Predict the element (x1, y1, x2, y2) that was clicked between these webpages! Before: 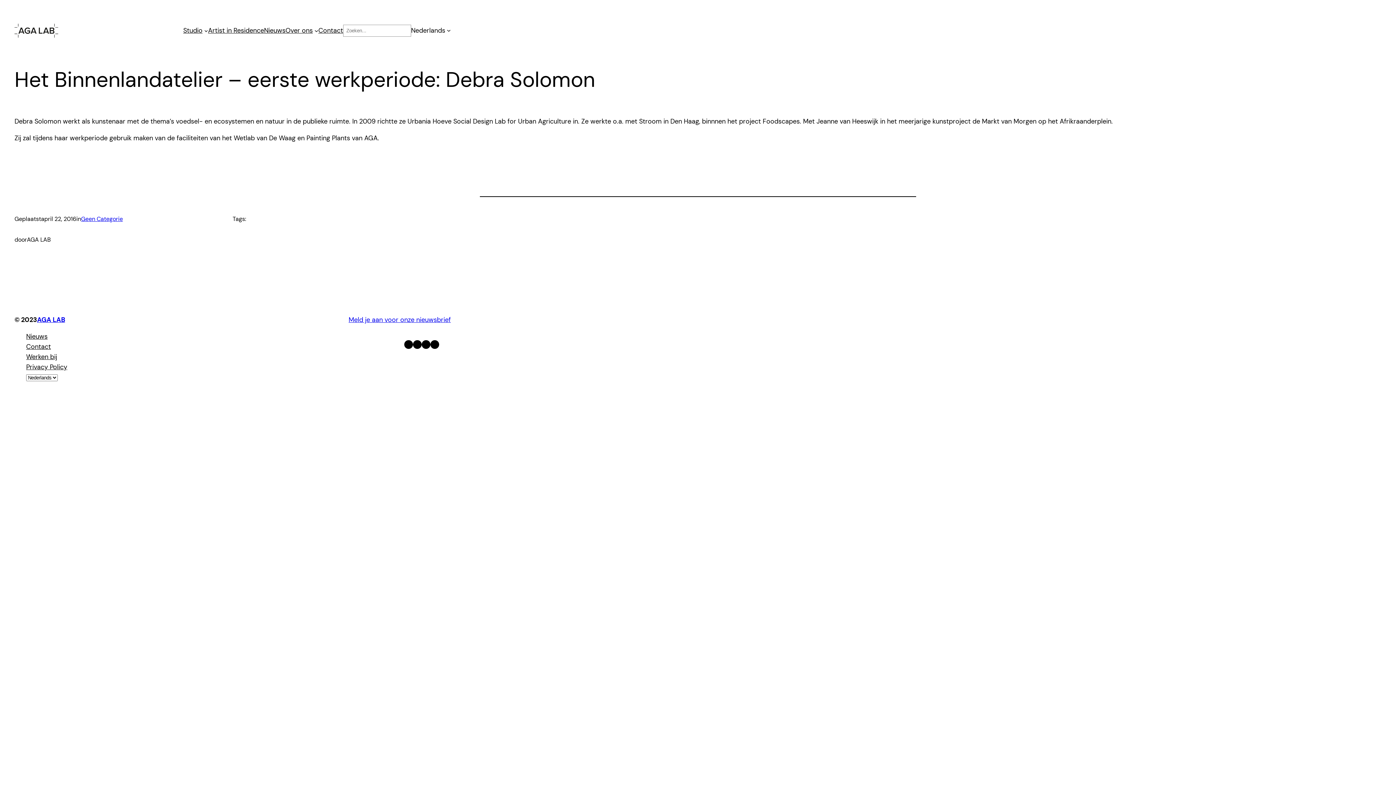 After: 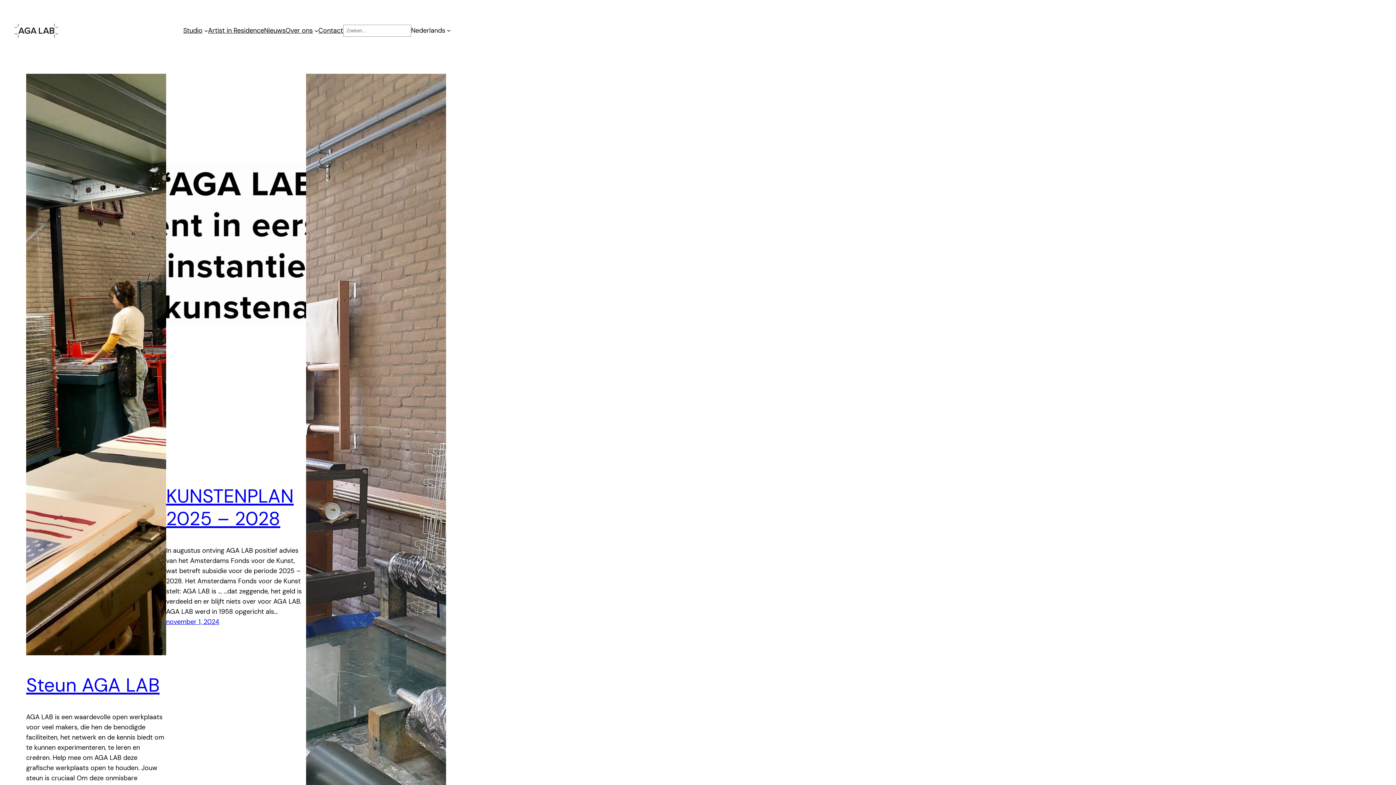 Action: bbox: (264, 25, 285, 35) label: Nieuws